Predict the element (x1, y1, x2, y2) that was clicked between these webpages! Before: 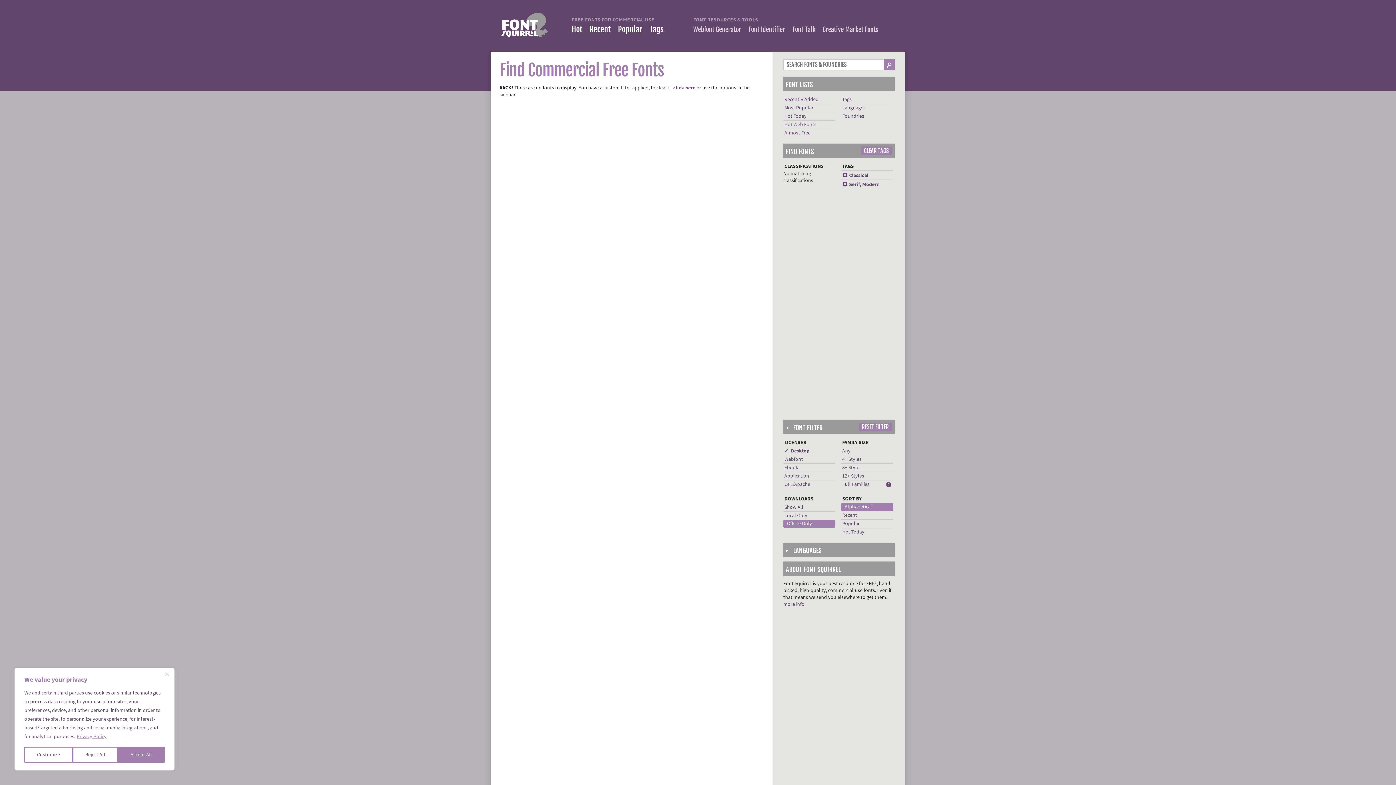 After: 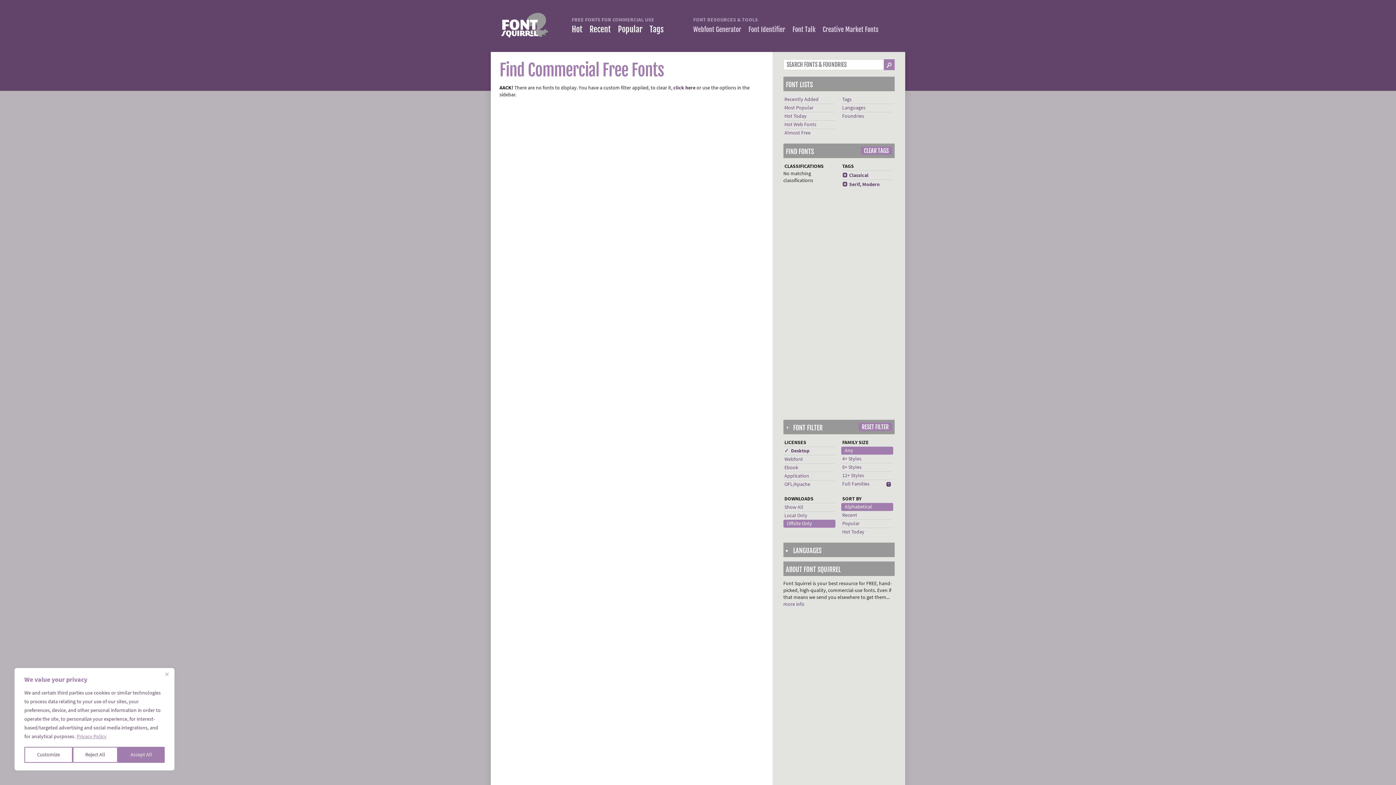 Action: bbox: (842, 447, 850, 454) label: Any